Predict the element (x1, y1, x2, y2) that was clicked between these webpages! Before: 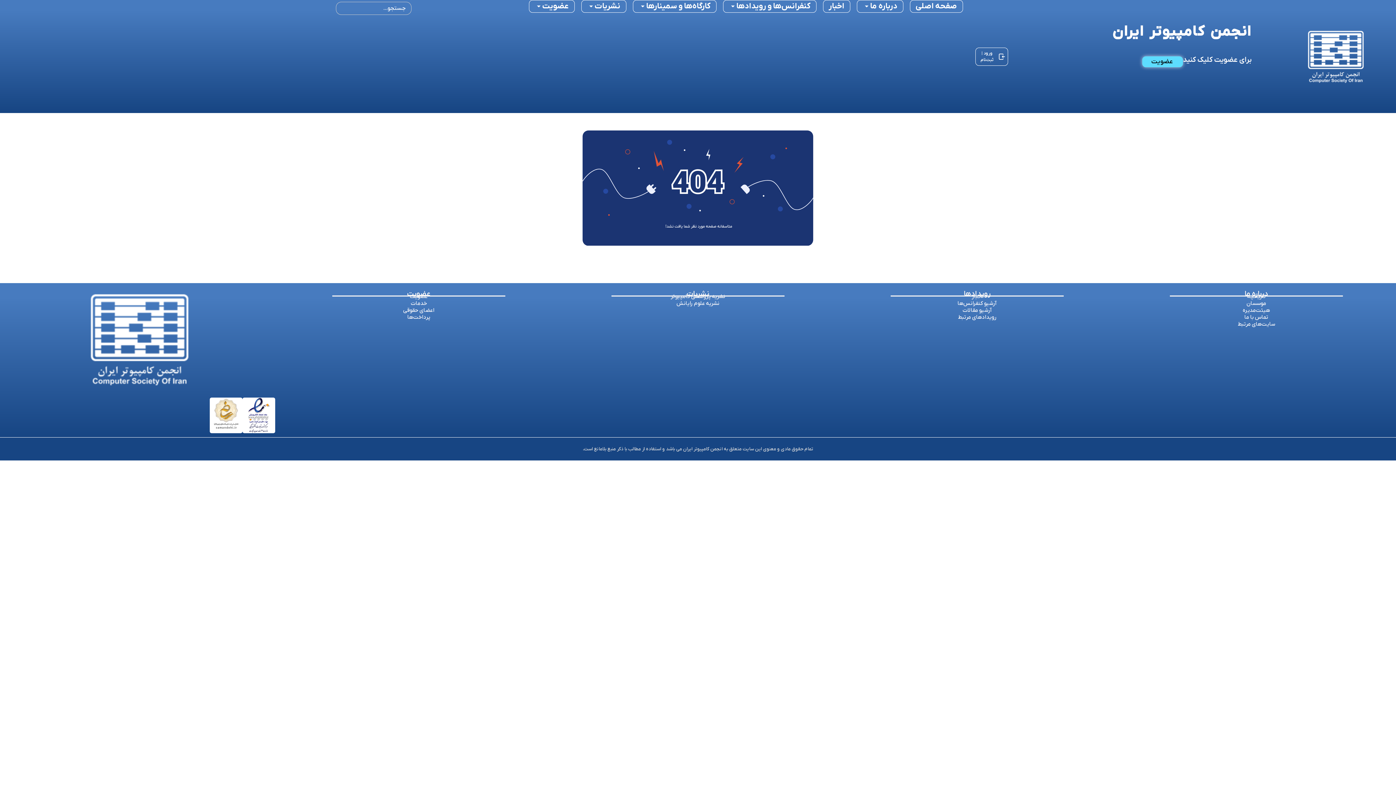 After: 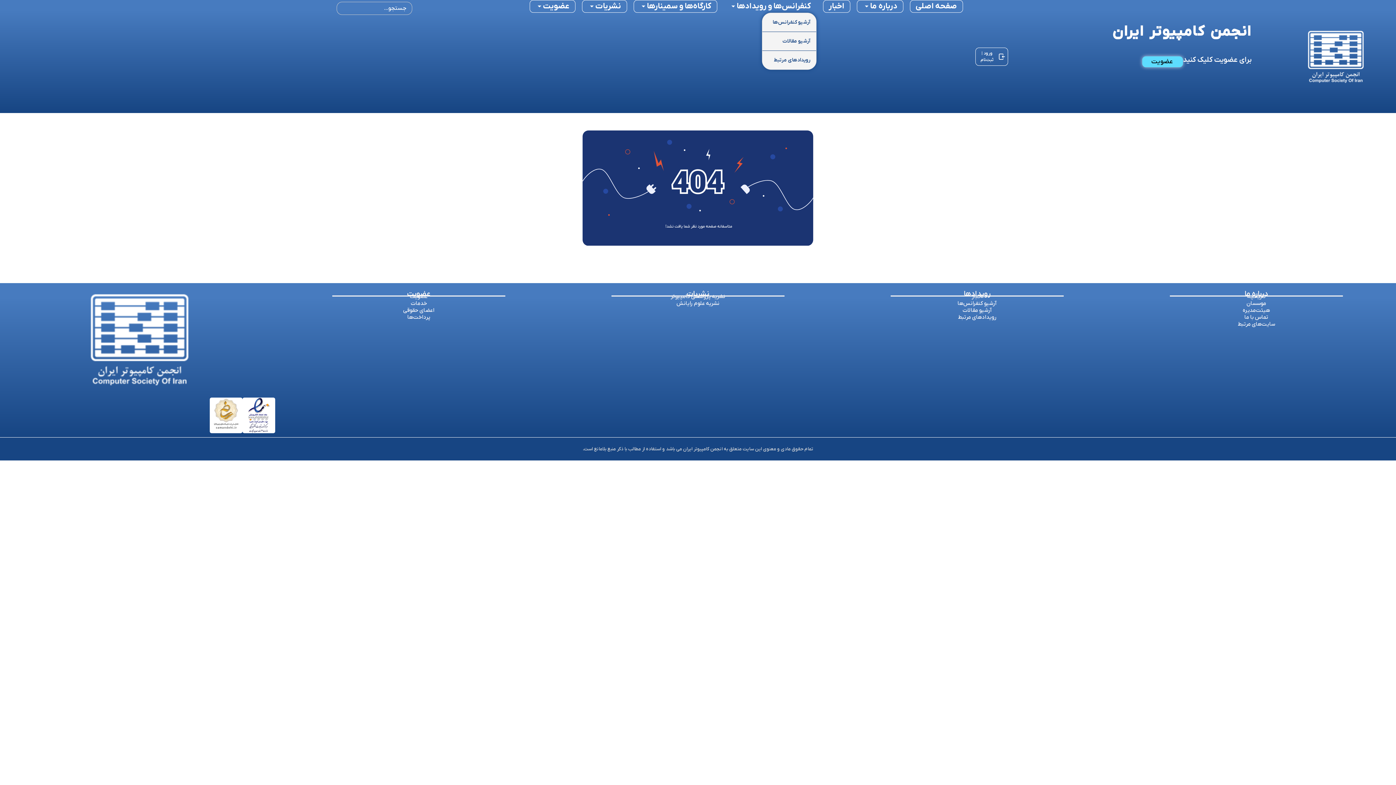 Action: label: کنفرانس‌ها و رویدادها bbox: (723, 0, 816, 12)